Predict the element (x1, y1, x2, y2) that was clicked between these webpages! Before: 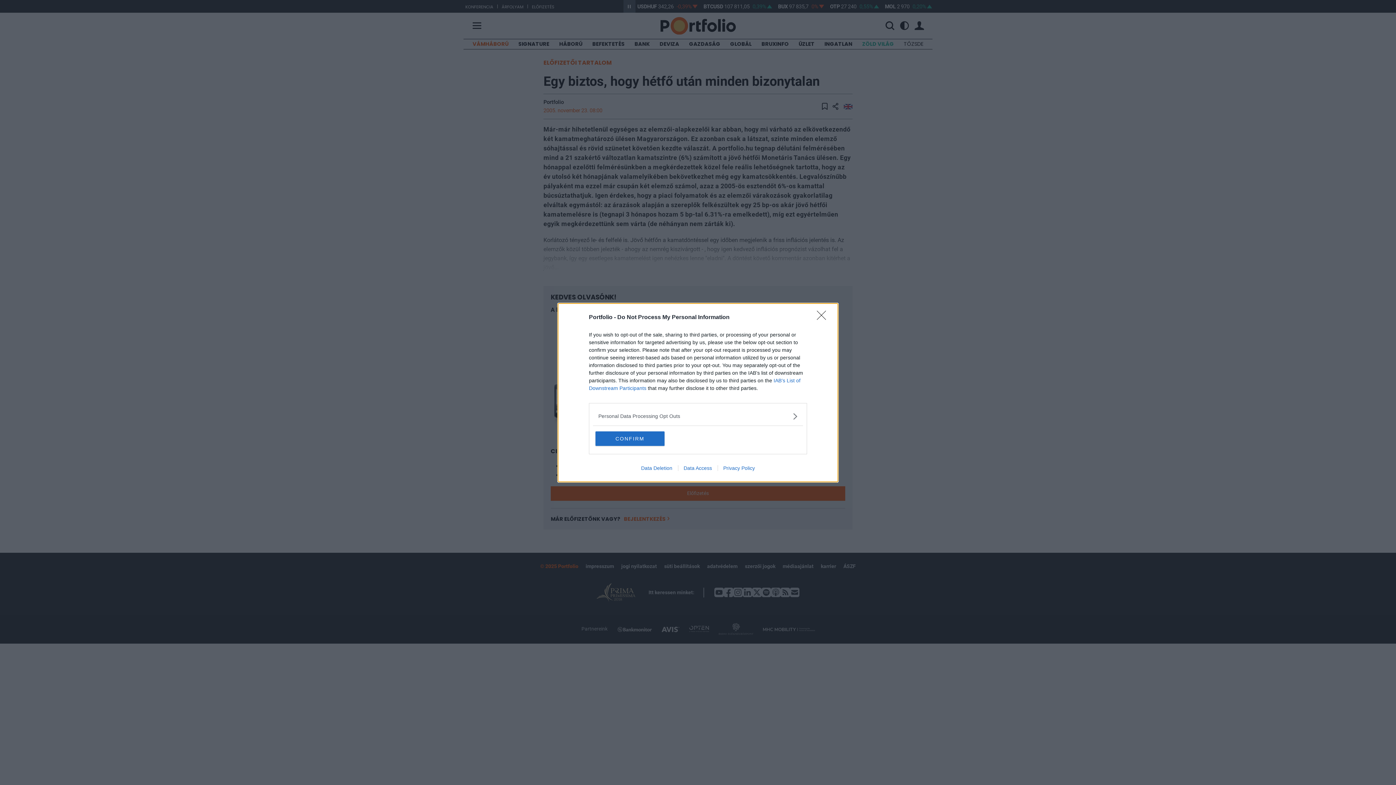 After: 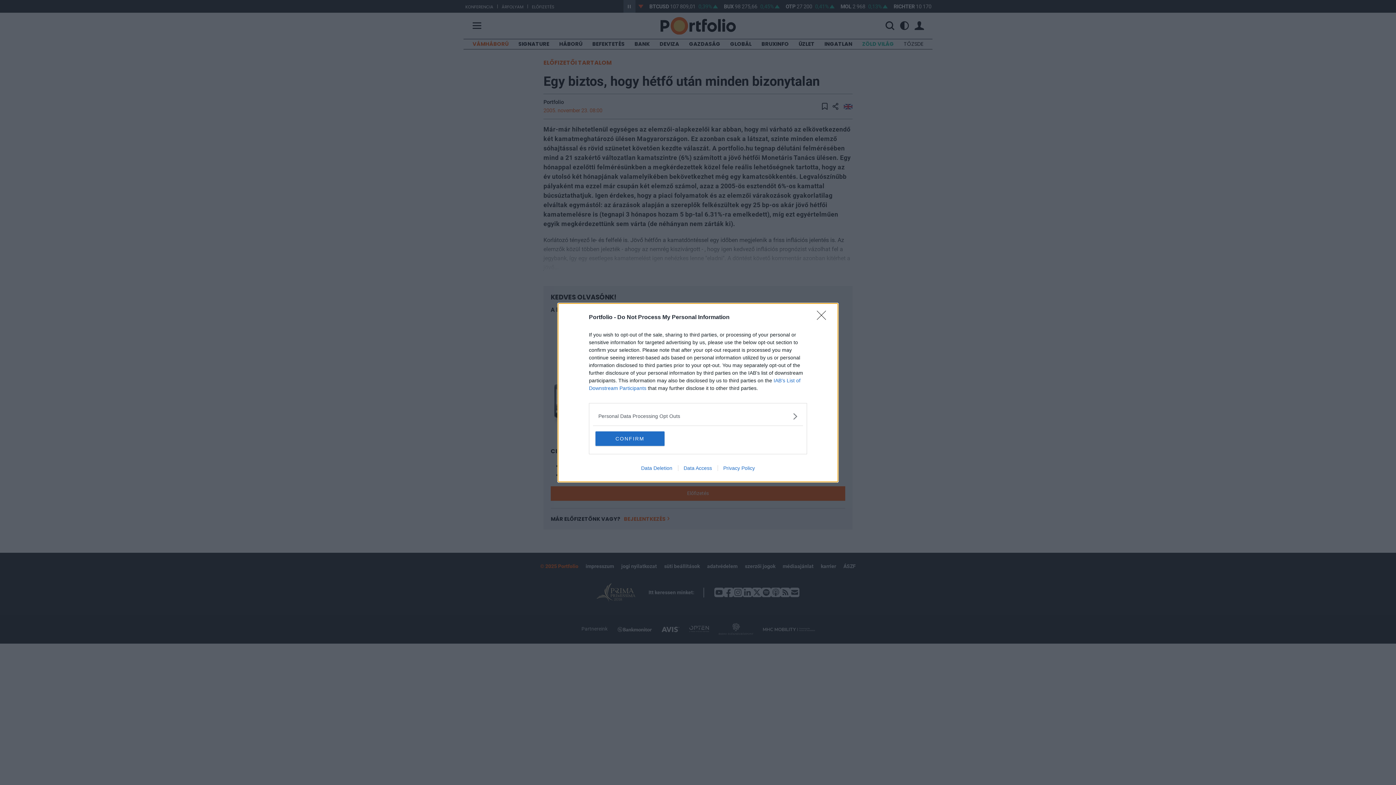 Action: bbox: (717, 465, 760, 471) label: Privacy Policy